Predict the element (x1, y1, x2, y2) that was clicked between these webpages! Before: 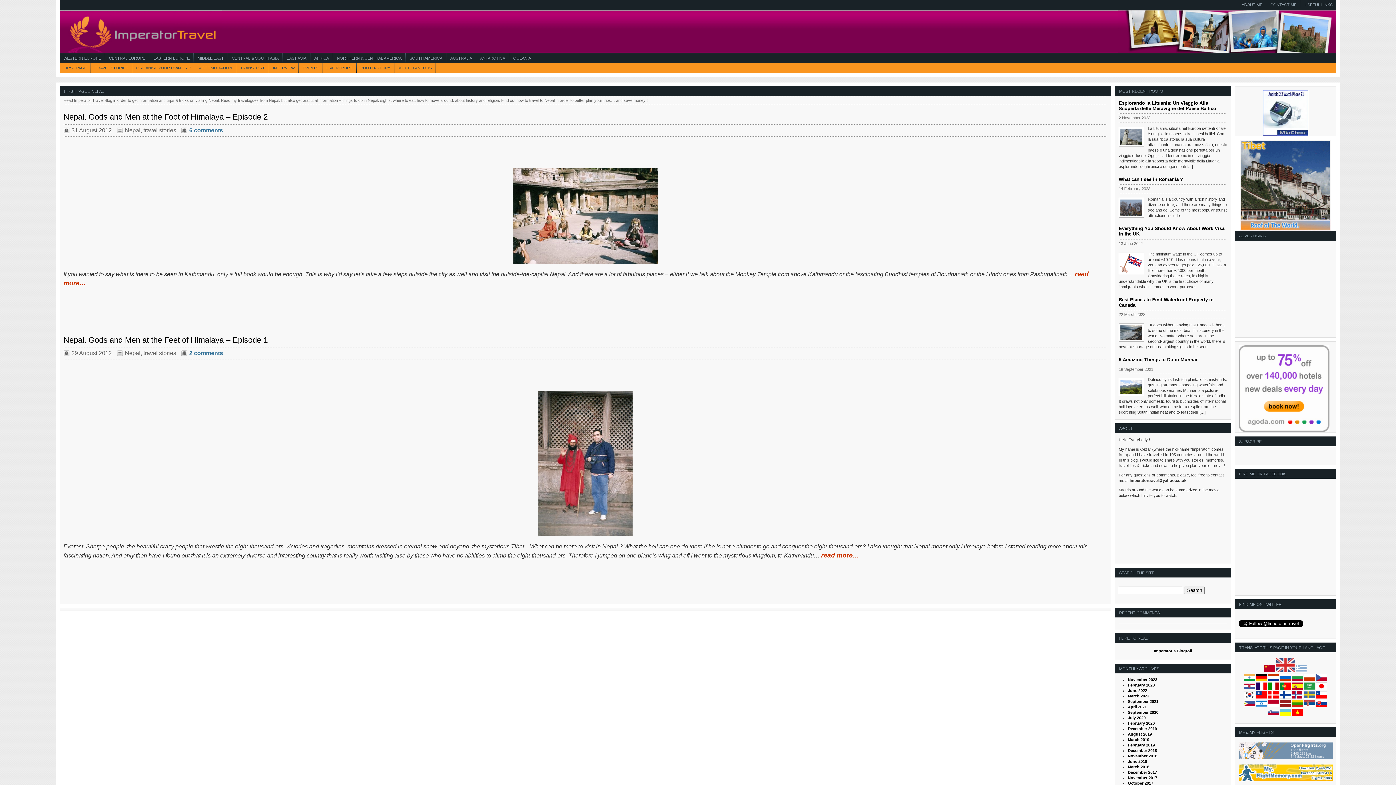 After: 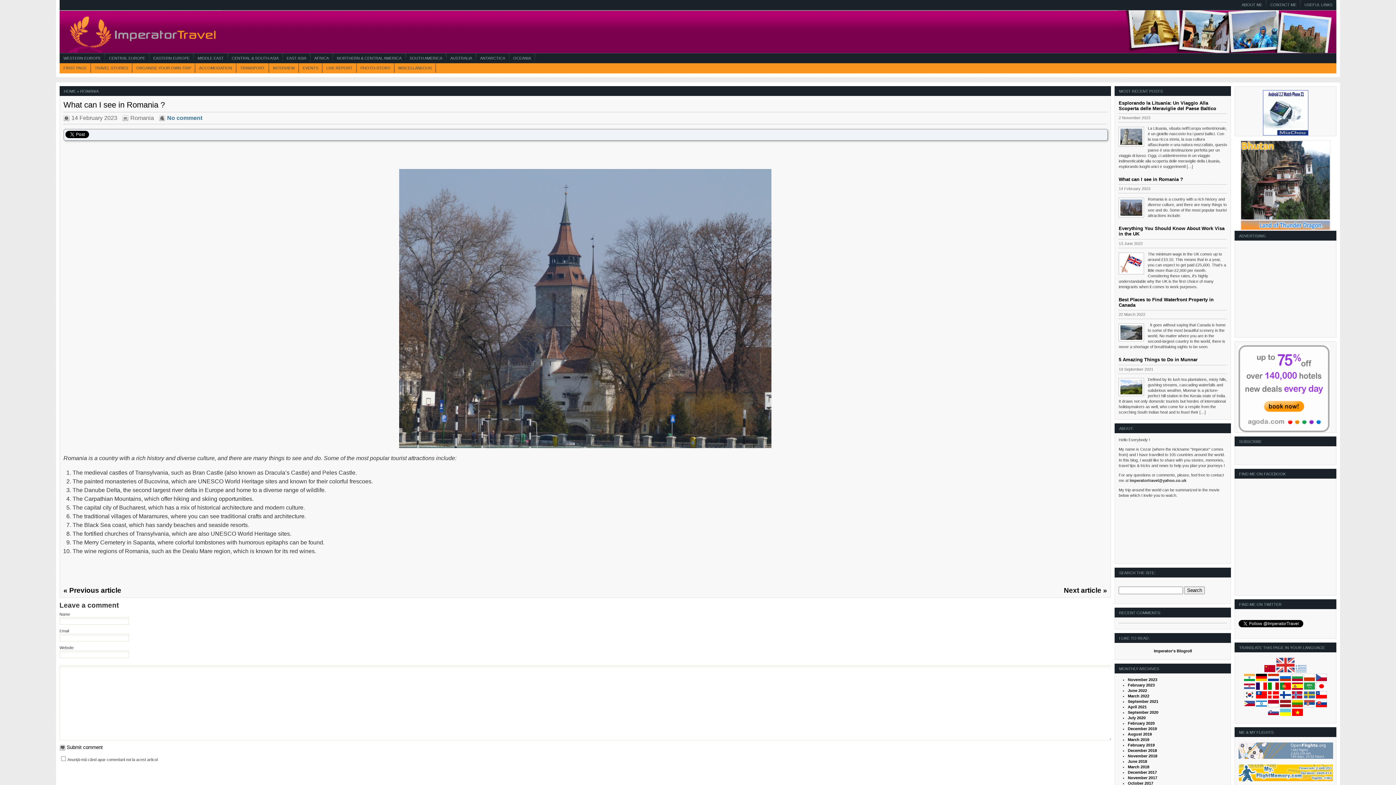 Action: bbox: (1119, 197, 1144, 217)